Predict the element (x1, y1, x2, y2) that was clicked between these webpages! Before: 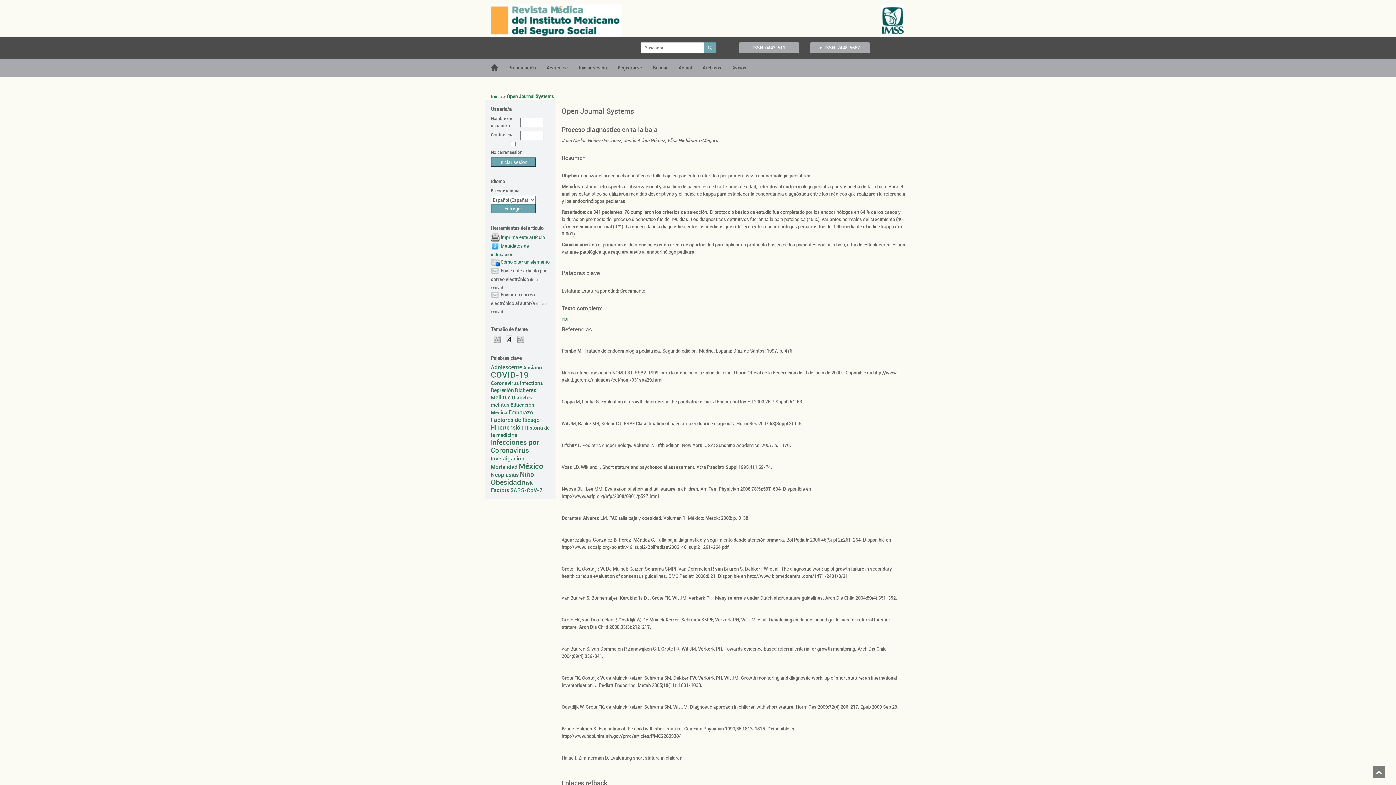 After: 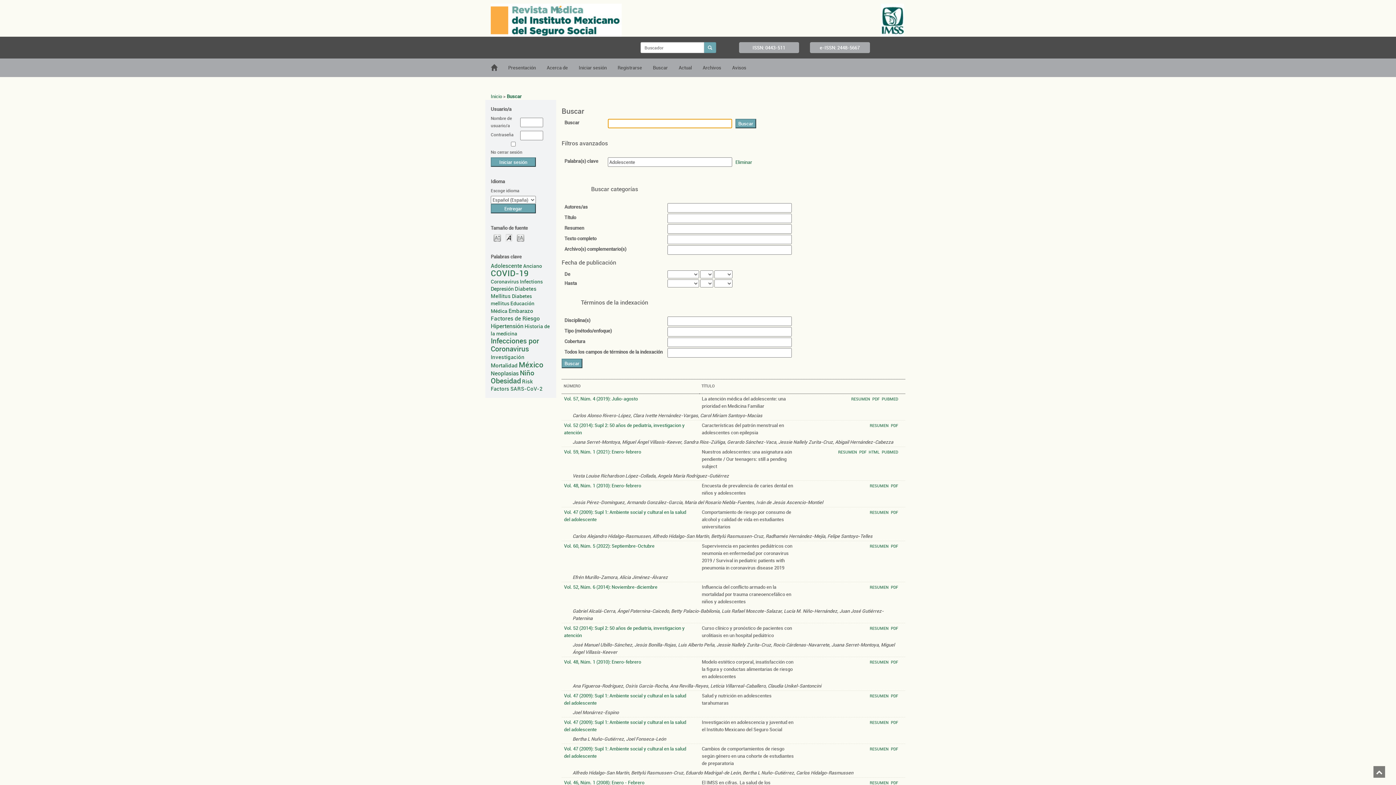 Action: label: Adolescente bbox: (490, 364, 522, 370)